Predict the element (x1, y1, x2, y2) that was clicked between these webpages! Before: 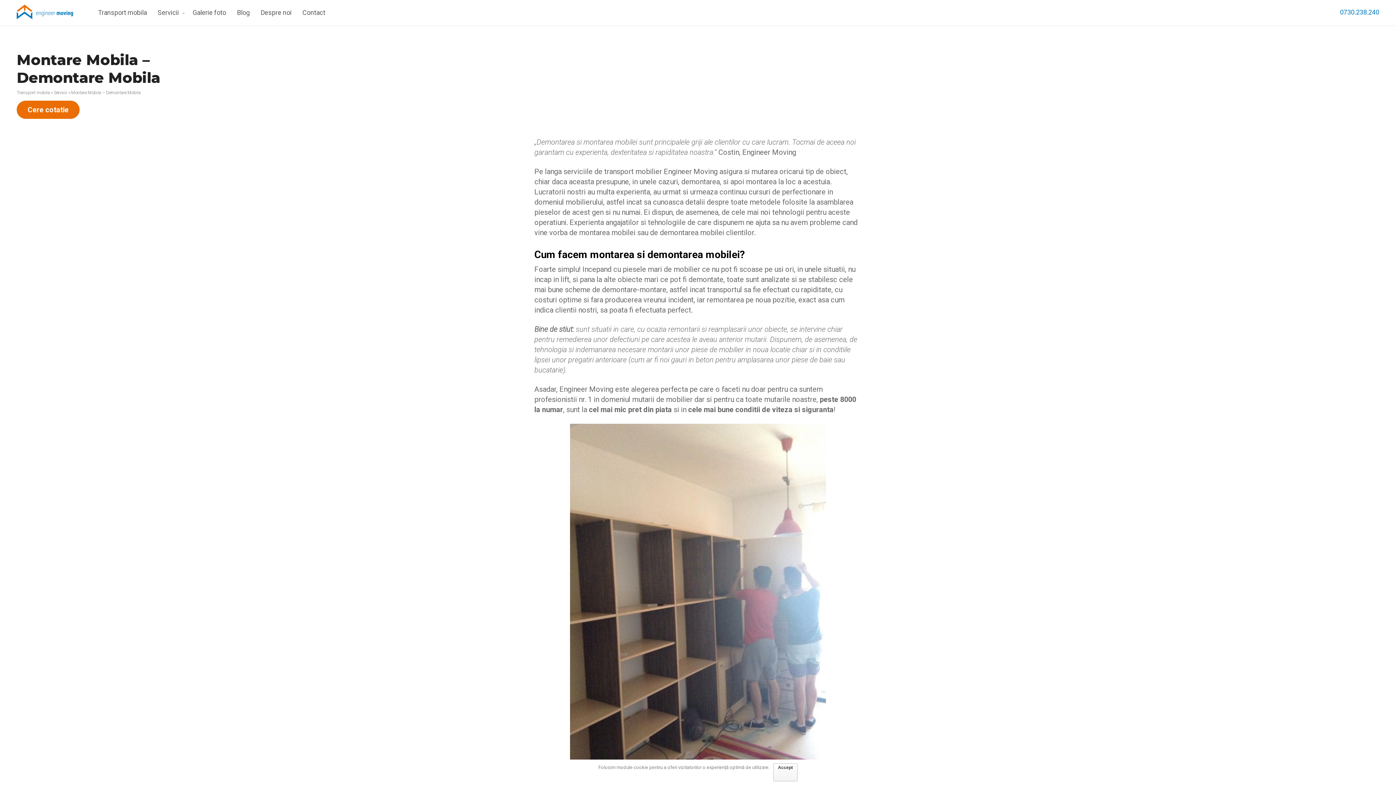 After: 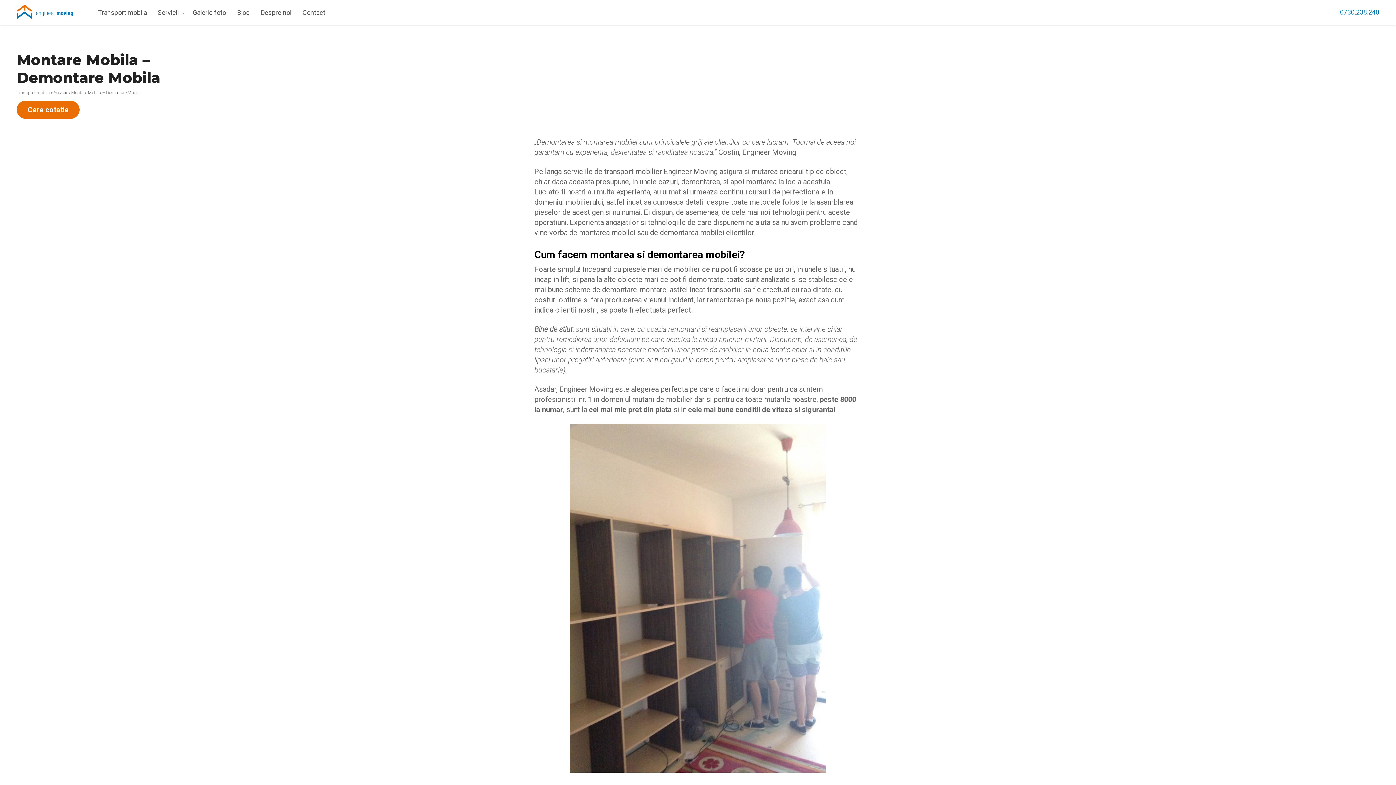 Action: bbox: (773, 763, 797, 781) label: Accept